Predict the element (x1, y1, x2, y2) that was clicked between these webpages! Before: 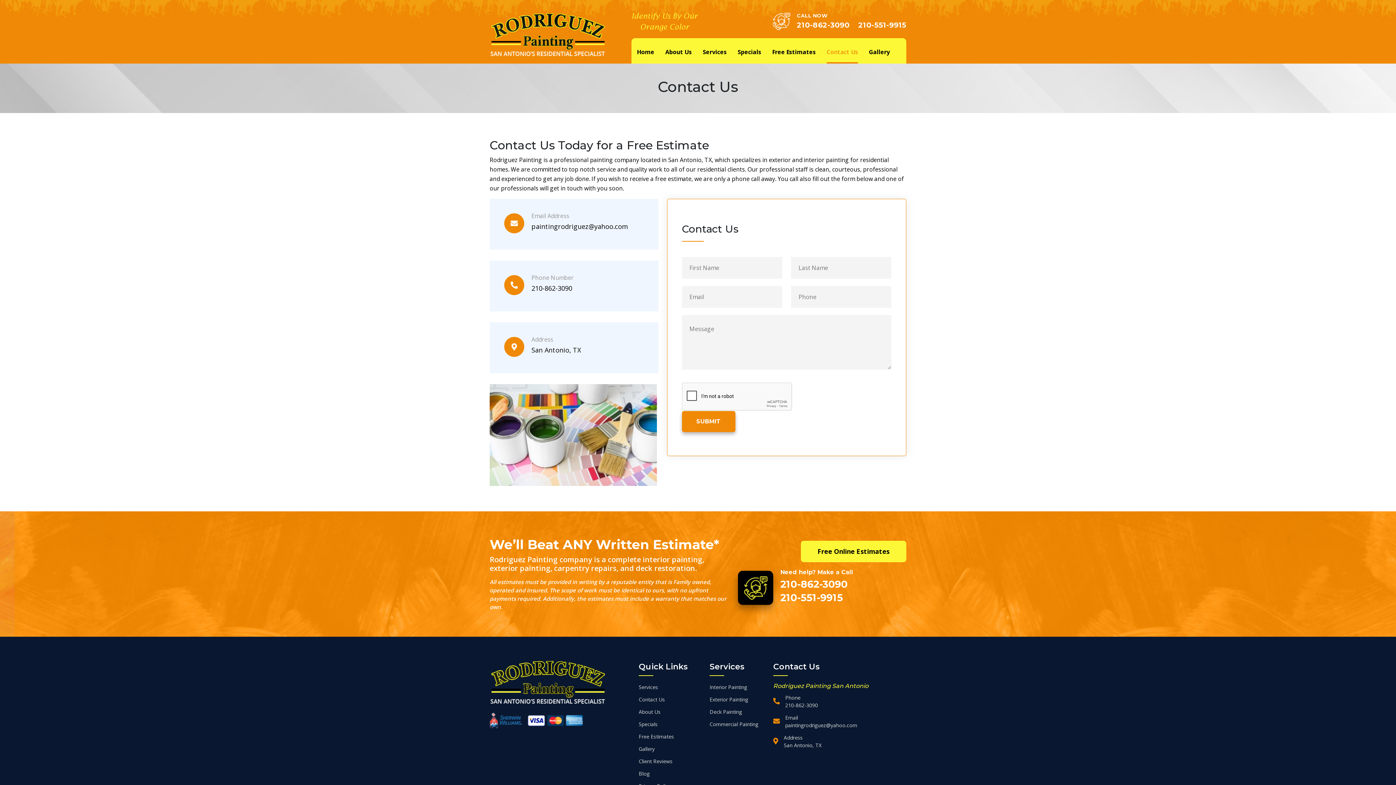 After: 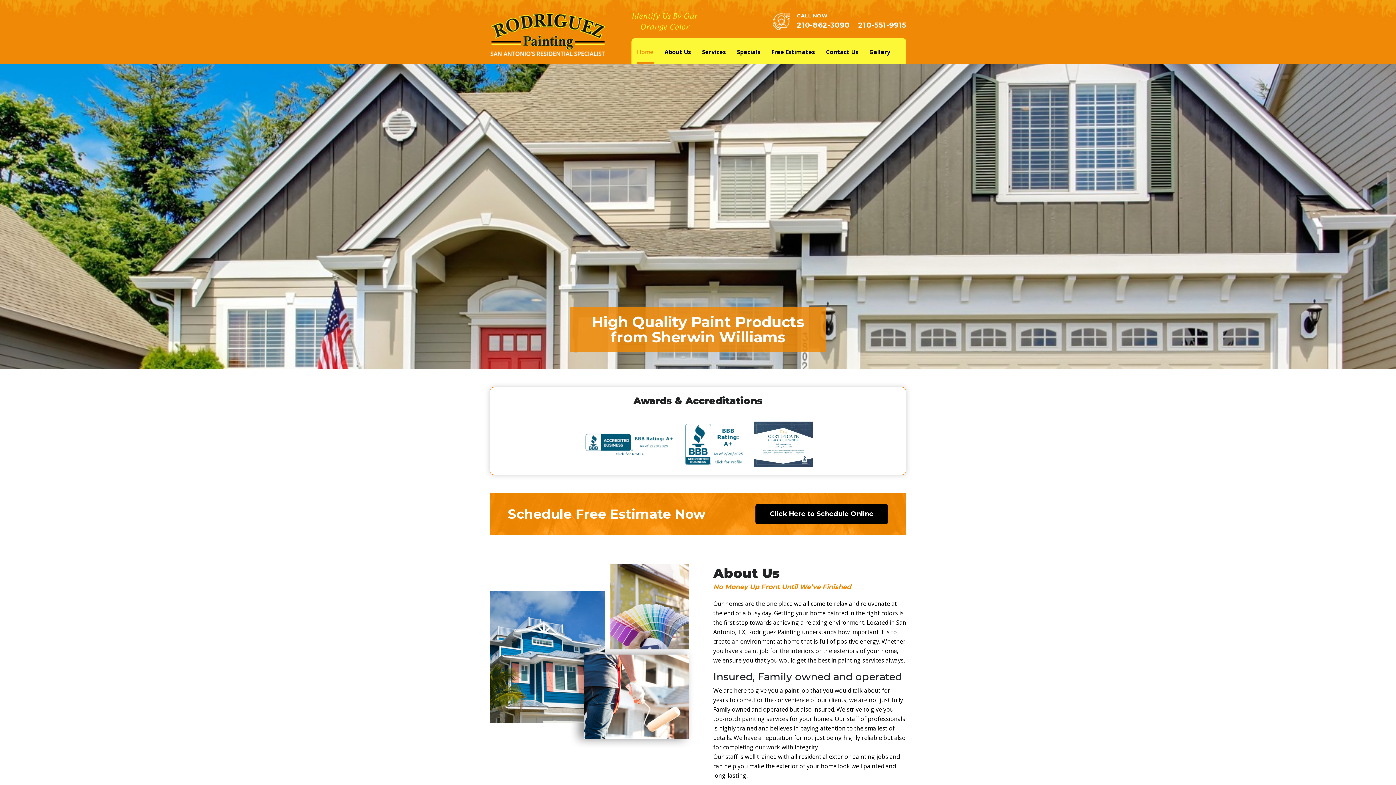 Action: bbox: (489, 677, 605, 685)